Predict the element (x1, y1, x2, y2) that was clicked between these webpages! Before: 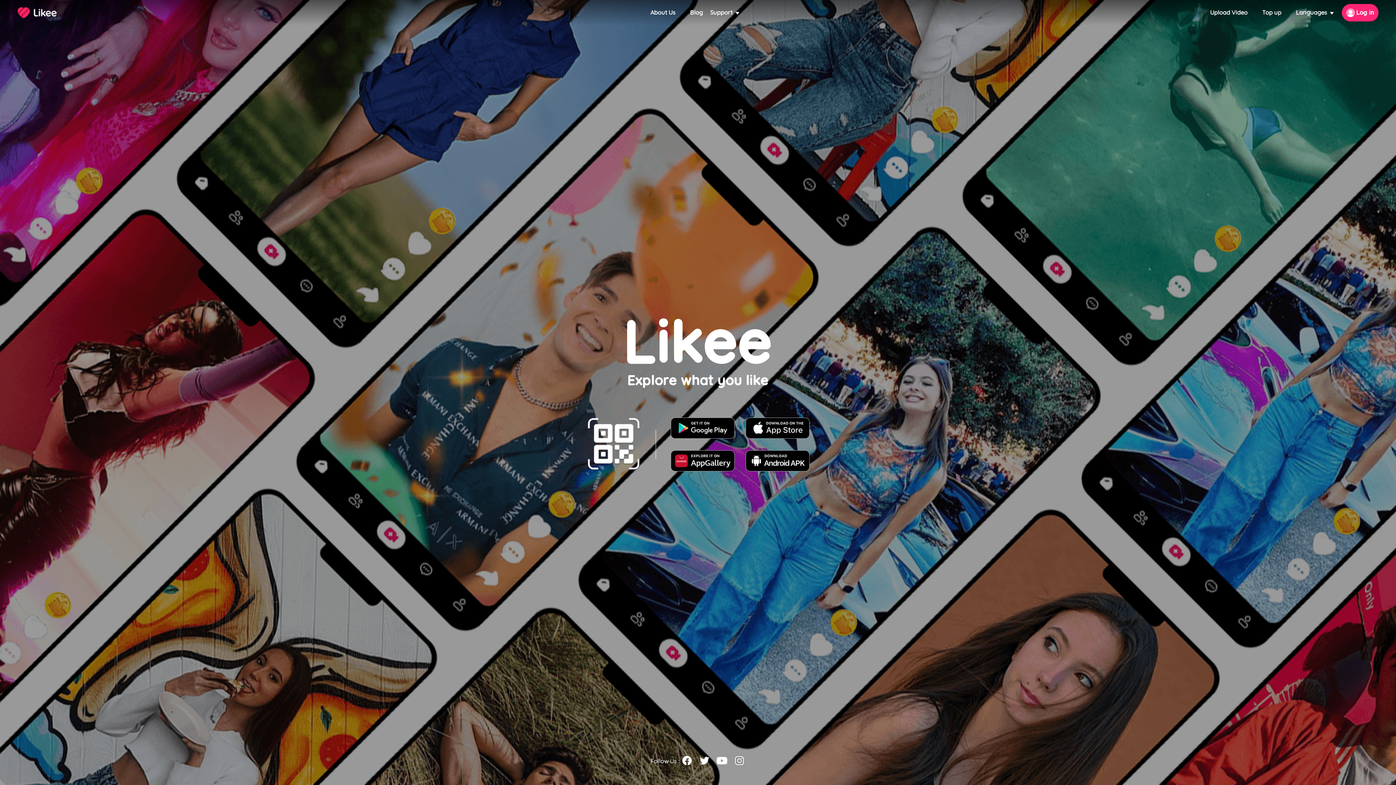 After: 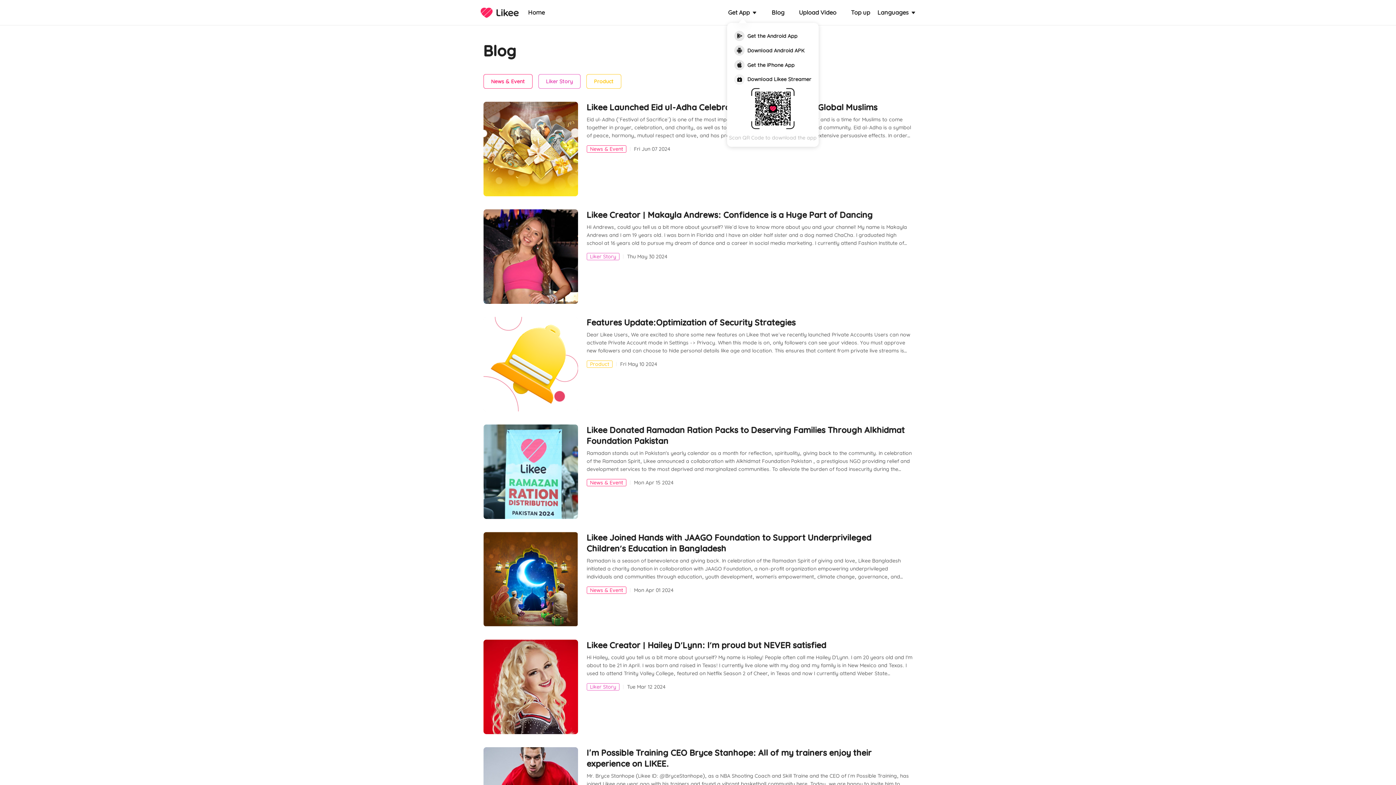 Action: label: Blog bbox: (690, 9, 703, 16)